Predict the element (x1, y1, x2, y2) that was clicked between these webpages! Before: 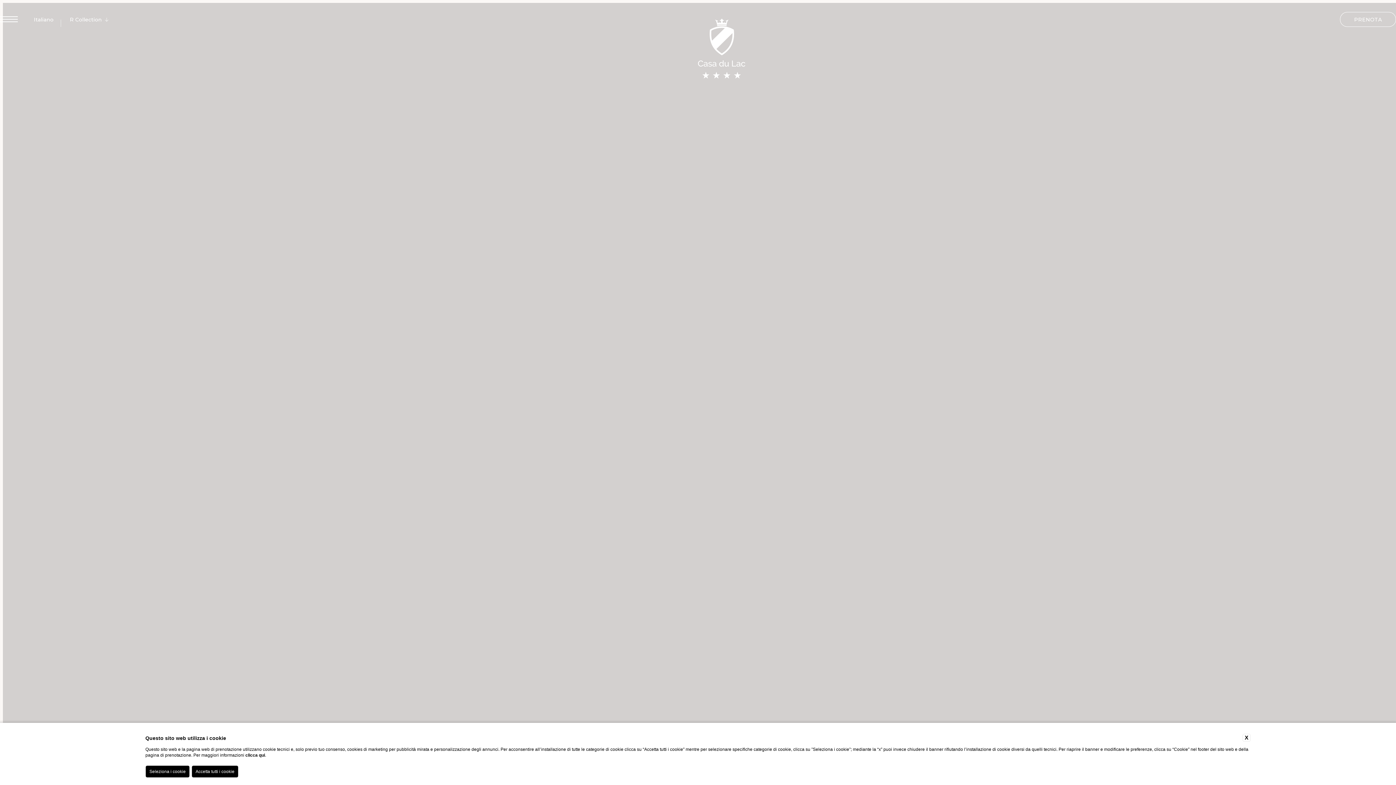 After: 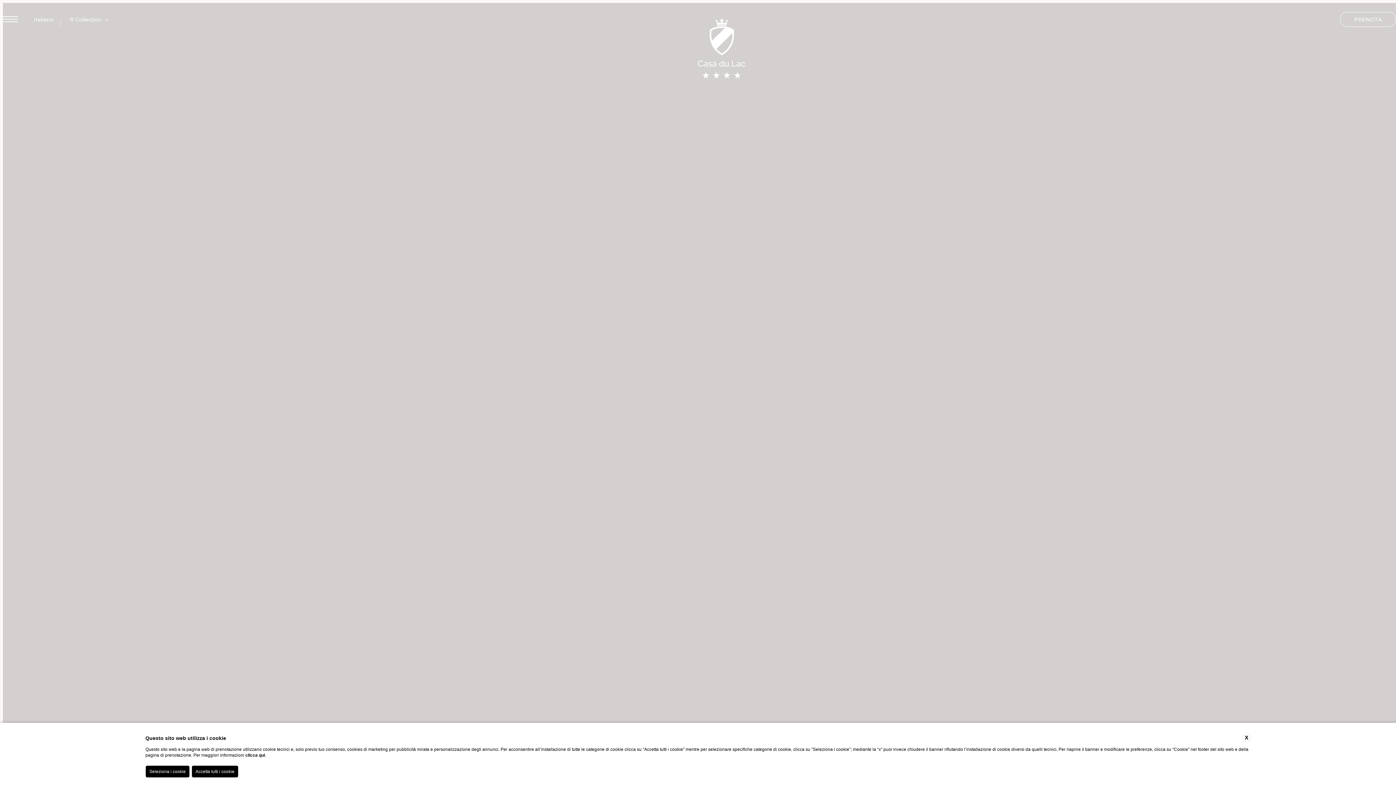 Action: bbox: (698, 18, 745, 80)